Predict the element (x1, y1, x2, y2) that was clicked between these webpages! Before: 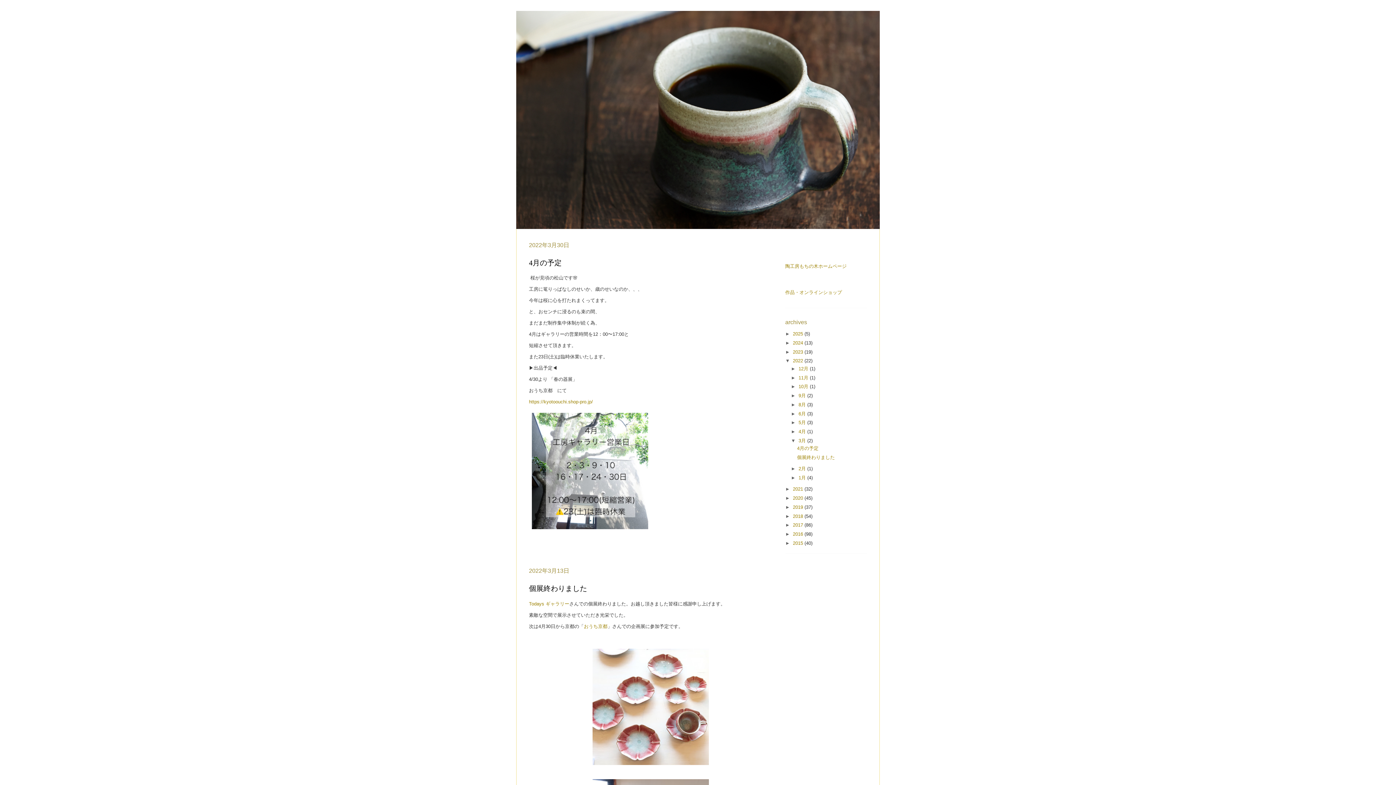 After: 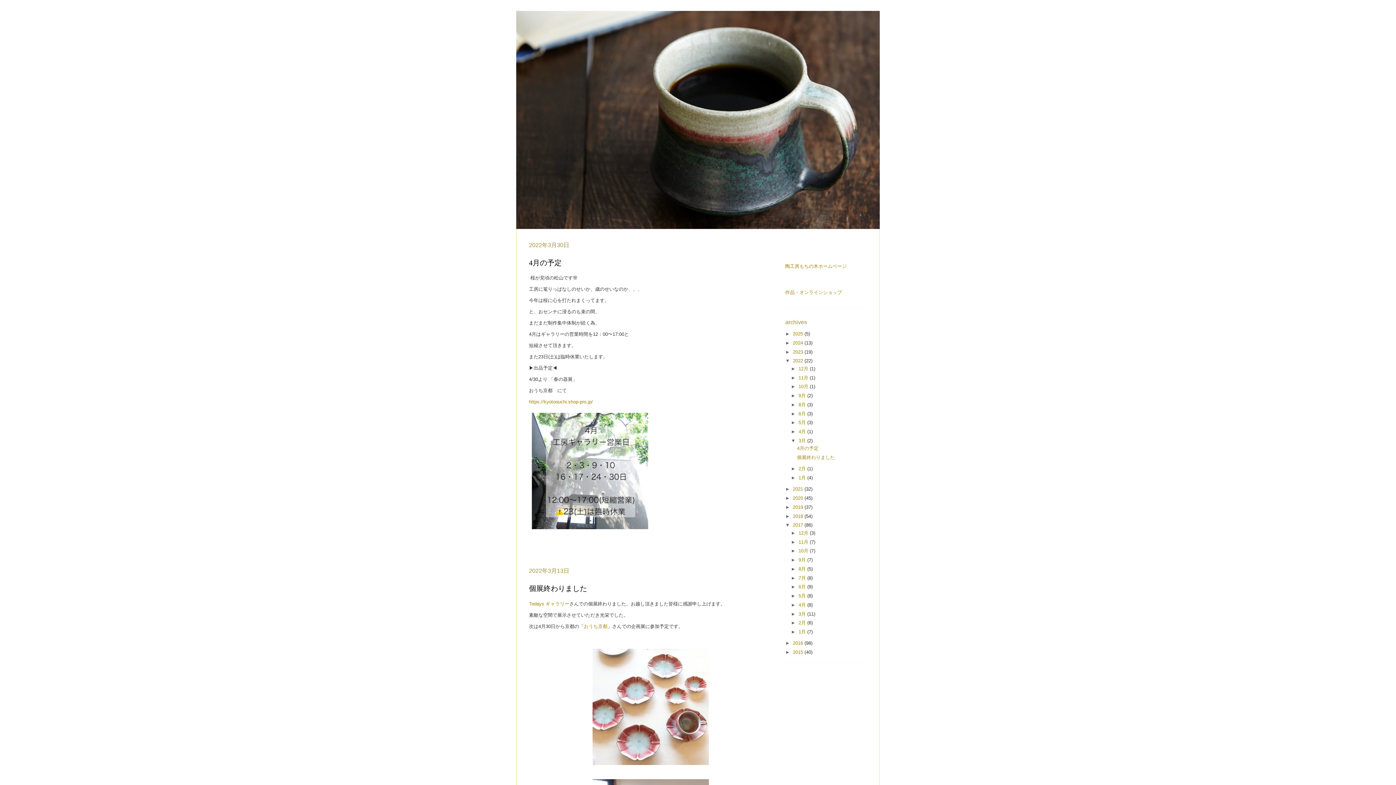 Action: label: ►   bbox: (785, 522, 793, 528)